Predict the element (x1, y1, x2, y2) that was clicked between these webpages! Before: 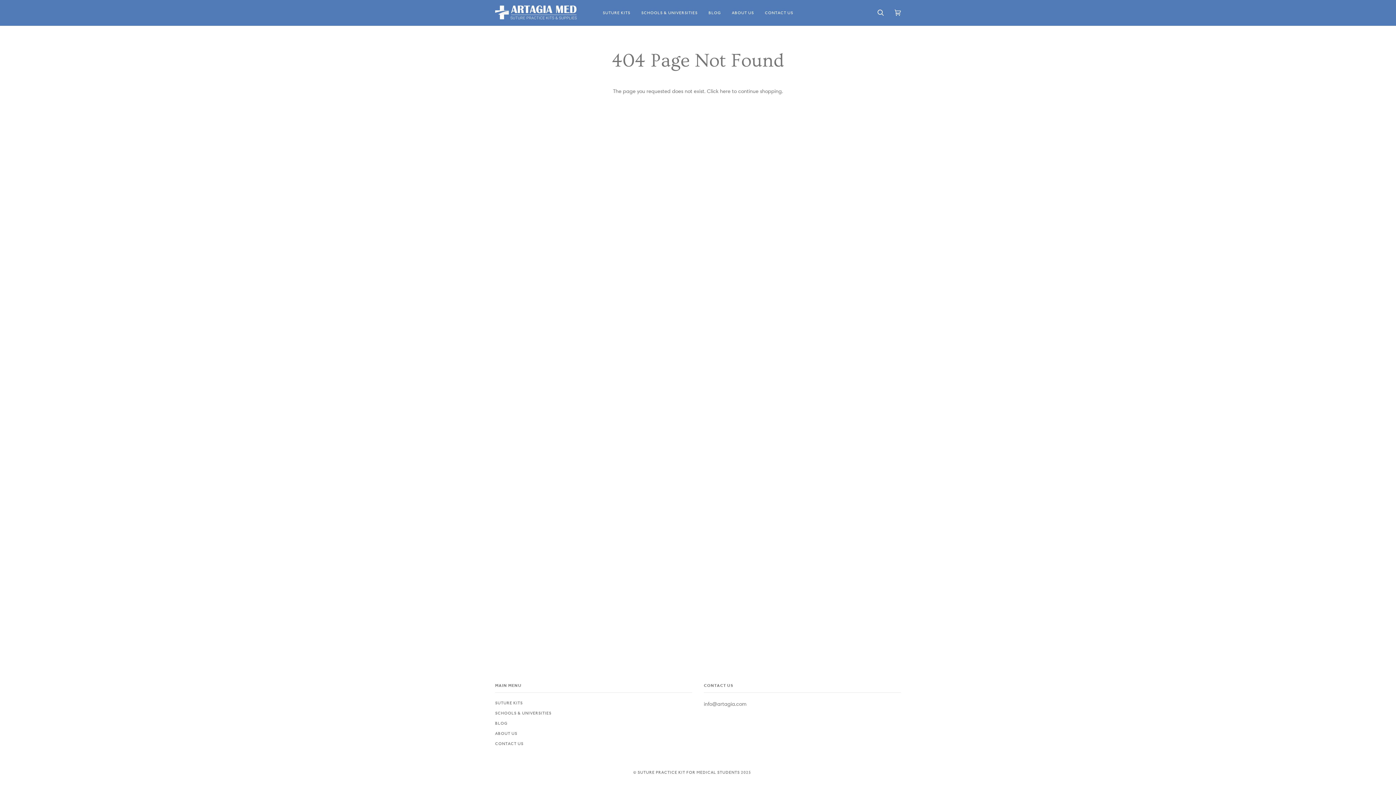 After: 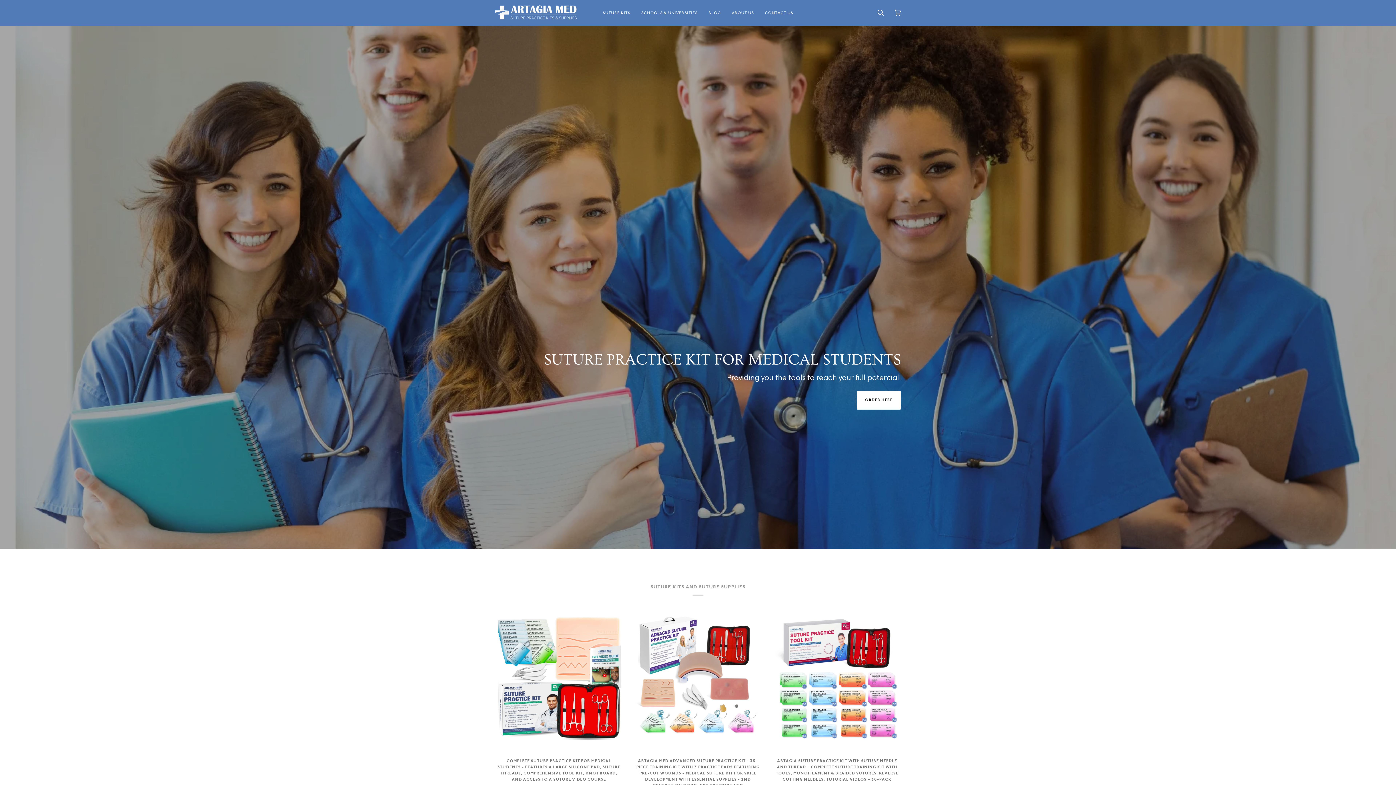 Action: bbox: (495, 5, 577, 20)